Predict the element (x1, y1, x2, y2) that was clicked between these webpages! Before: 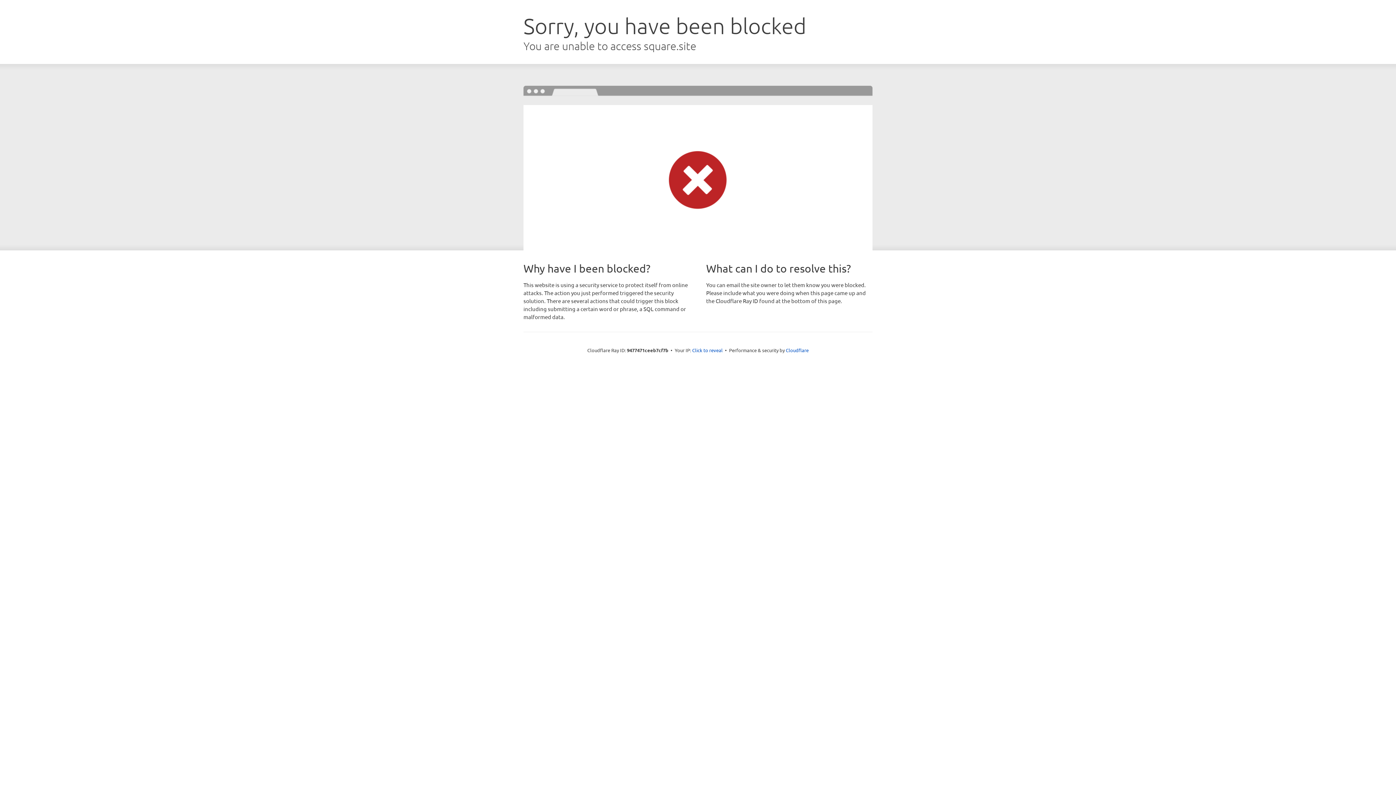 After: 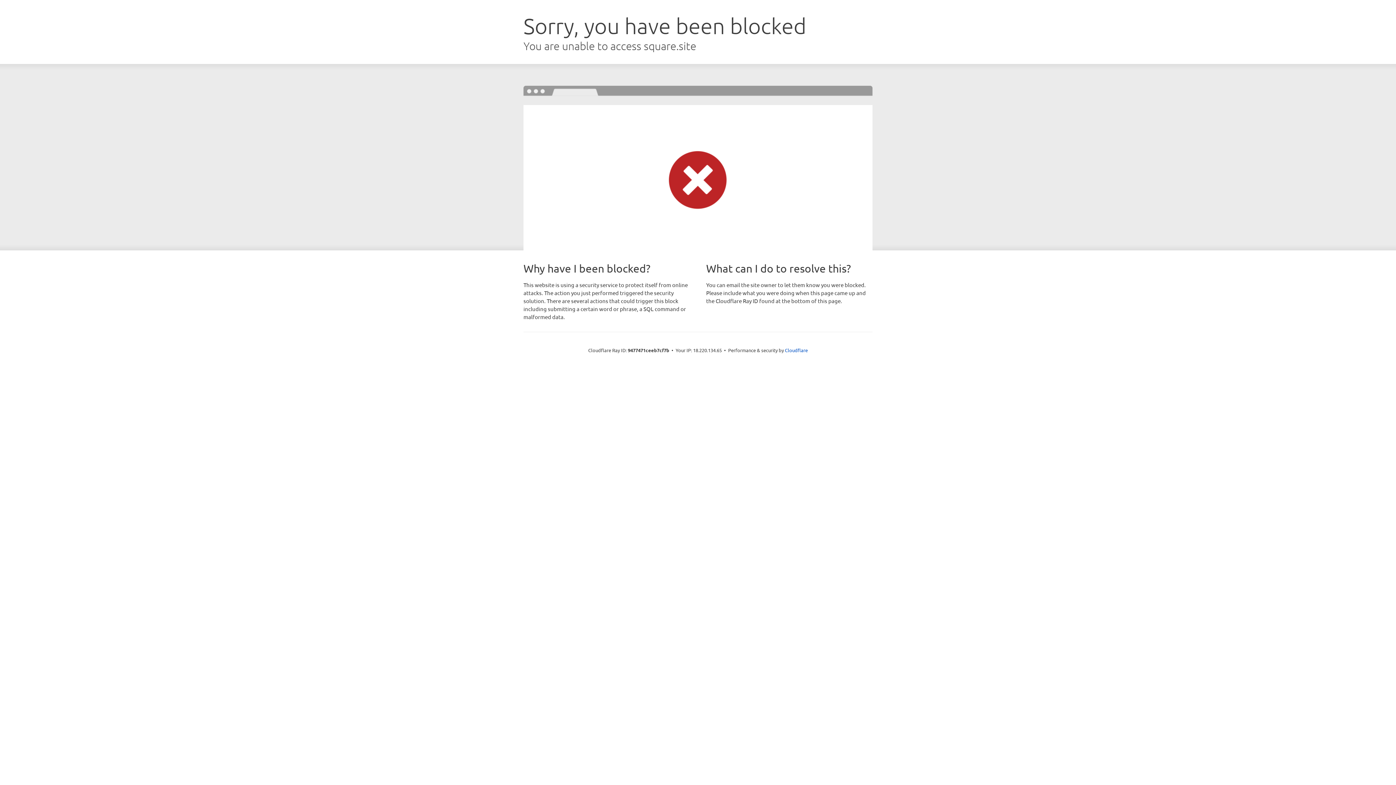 Action: bbox: (692, 346, 722, 353) label: Click to reveal